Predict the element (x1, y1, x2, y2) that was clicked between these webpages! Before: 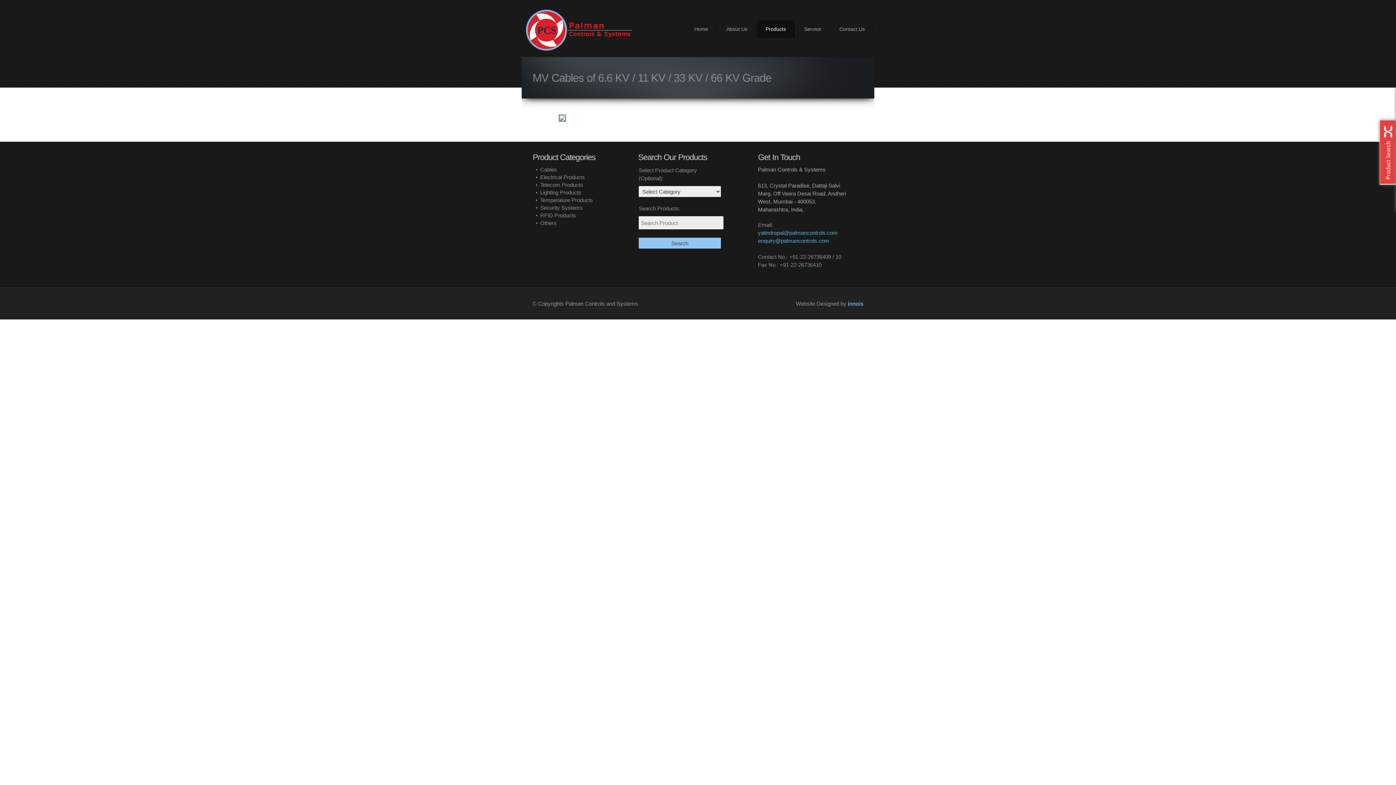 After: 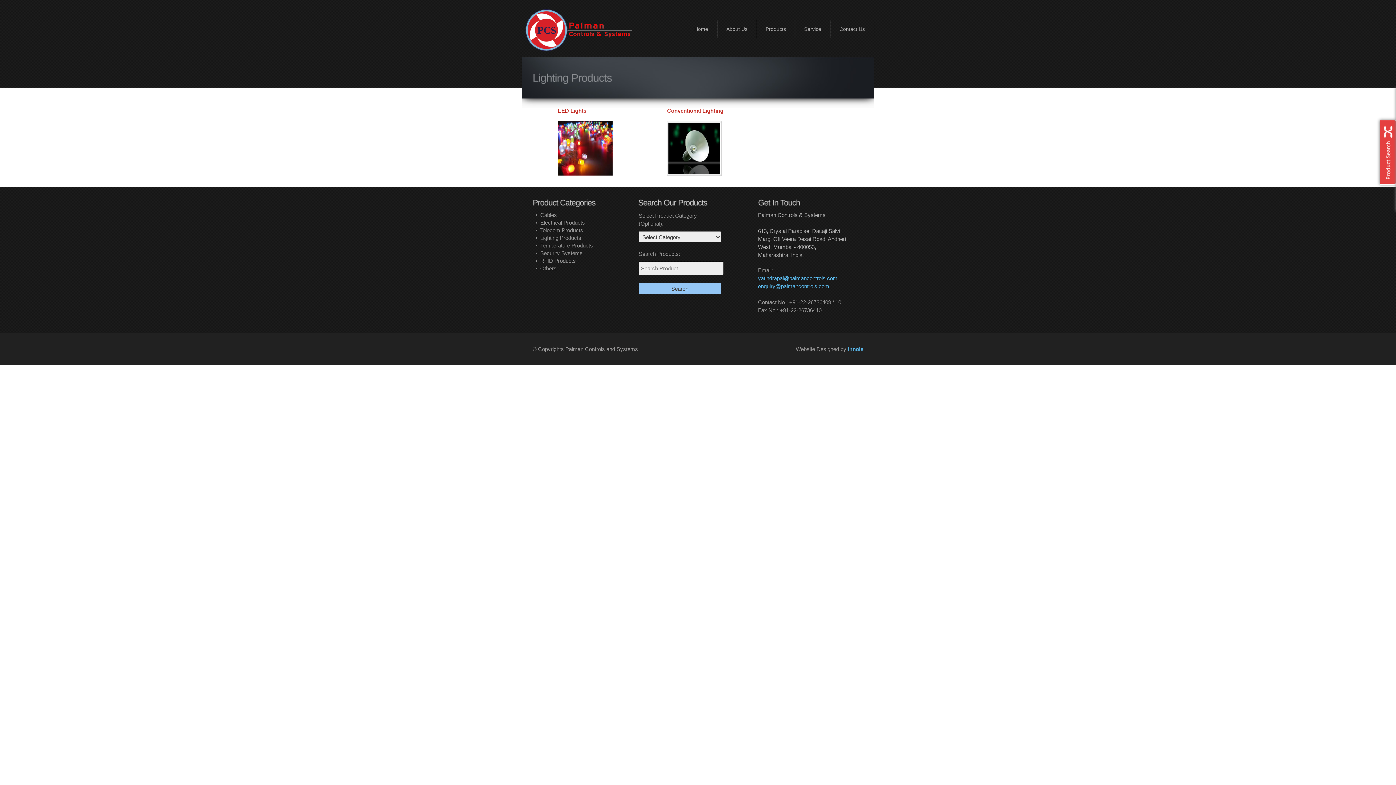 Action: label: Lighting Products bbox: (536, 189, 581, 195)